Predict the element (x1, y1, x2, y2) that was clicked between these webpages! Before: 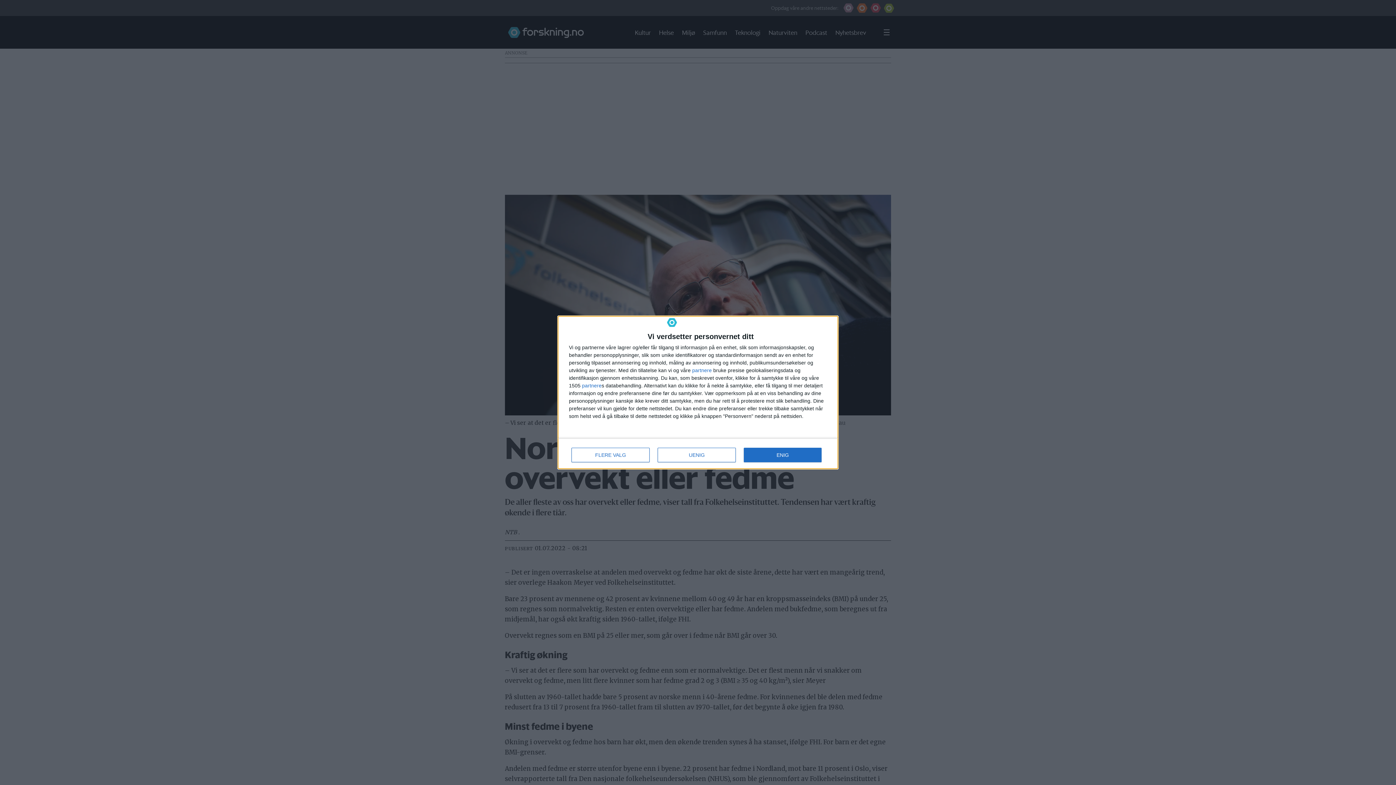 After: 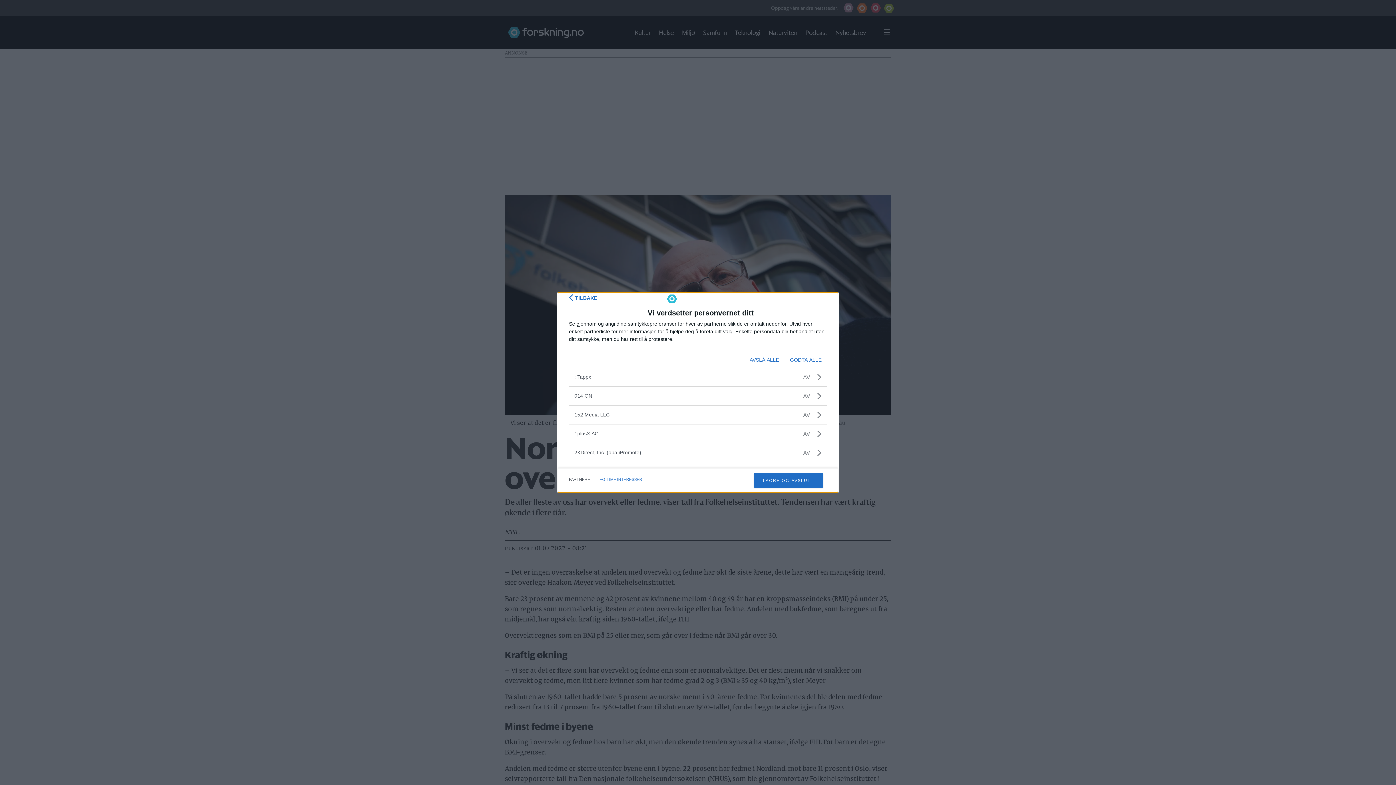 Action: bbox: (582, 383, 601, 388) label: partnere